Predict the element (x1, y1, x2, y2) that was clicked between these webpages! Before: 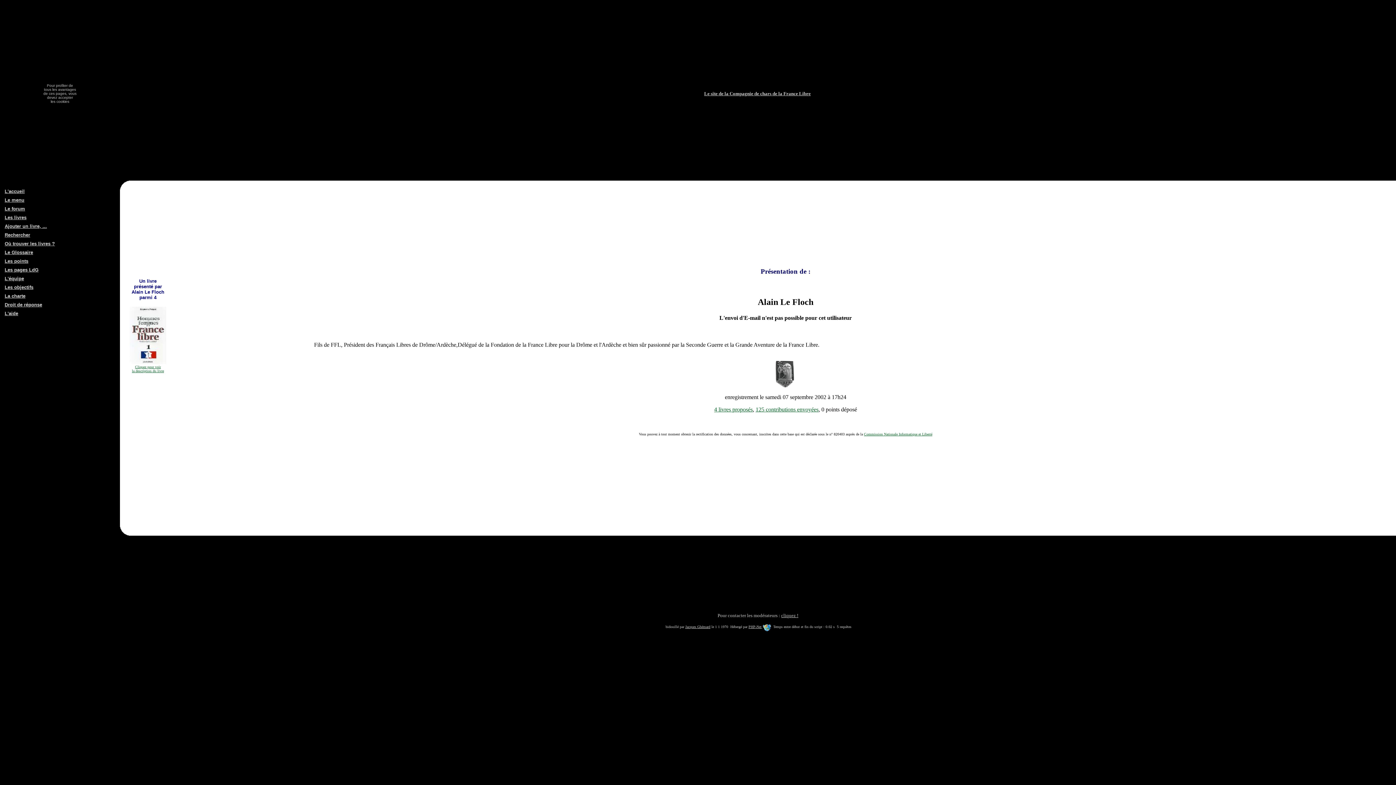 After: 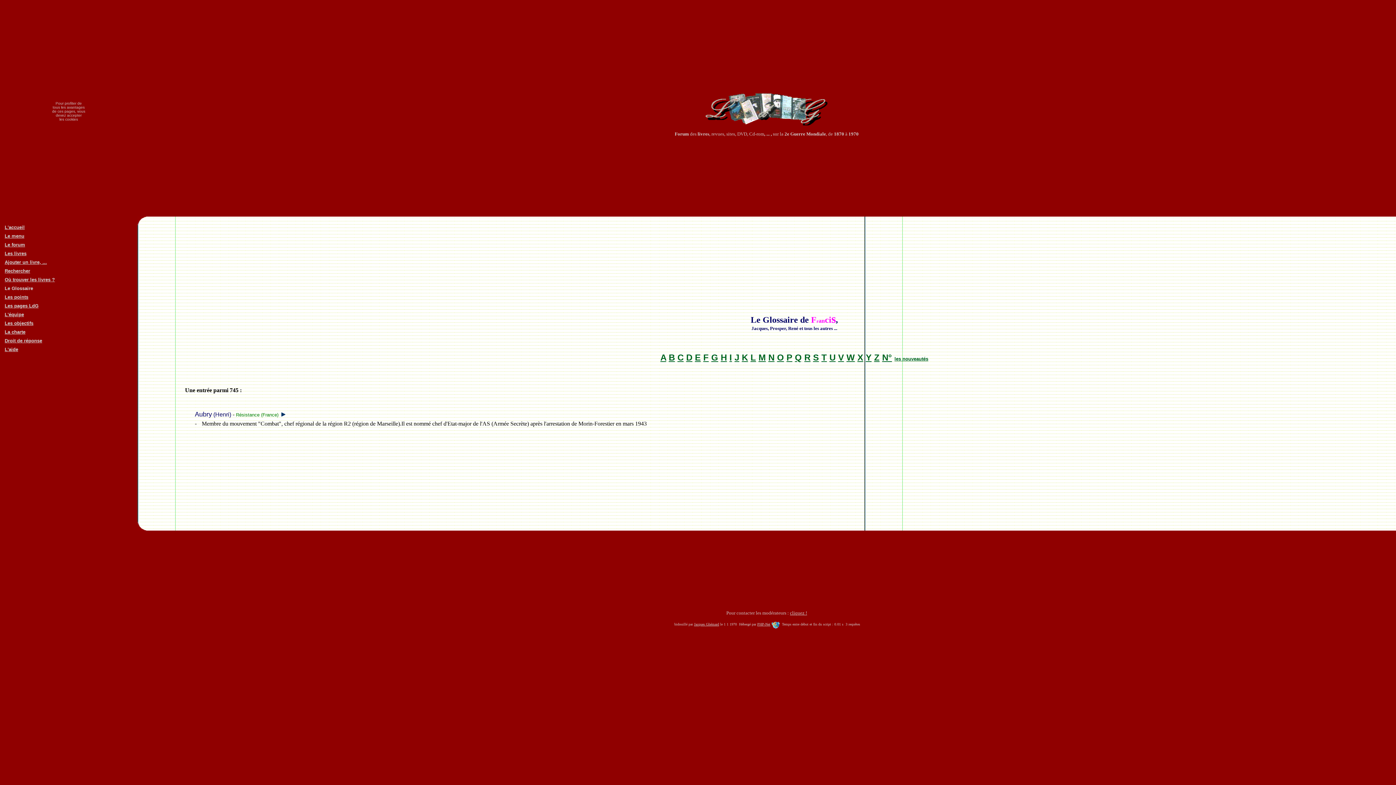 Action: label: Le Glossaire bbox: (4, 249, 33, 255)